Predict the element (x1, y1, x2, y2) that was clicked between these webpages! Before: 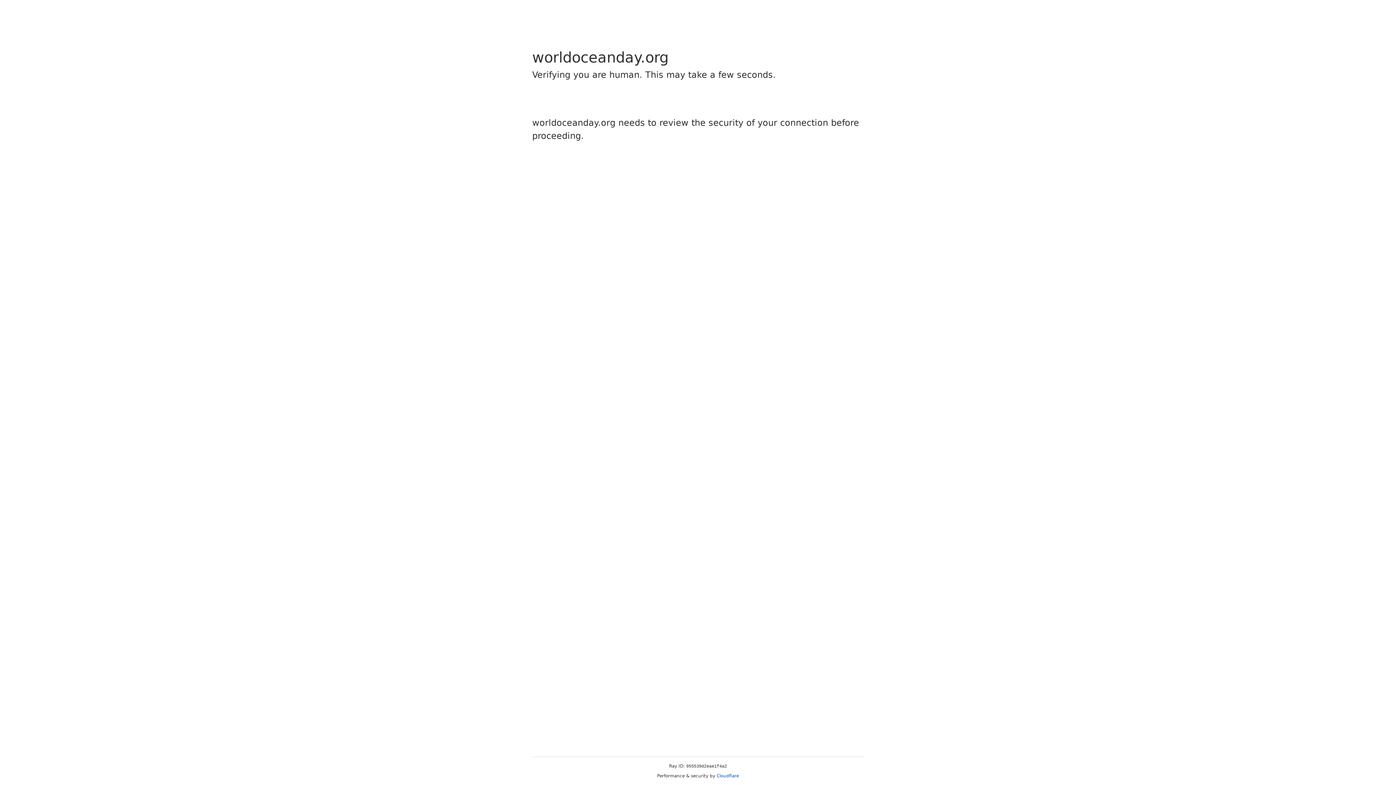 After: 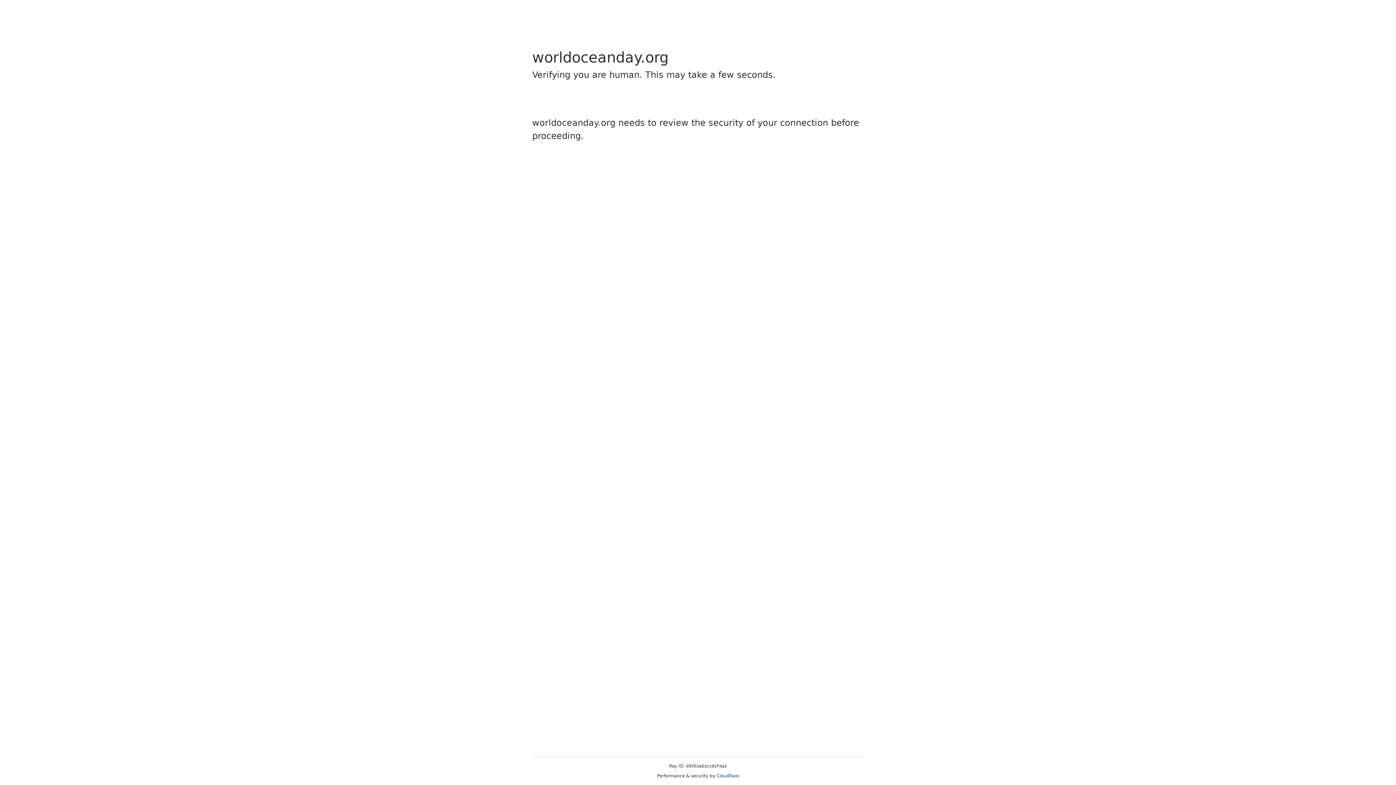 Action: label: Cloudflare bbox: (716, 773, 739, 778)